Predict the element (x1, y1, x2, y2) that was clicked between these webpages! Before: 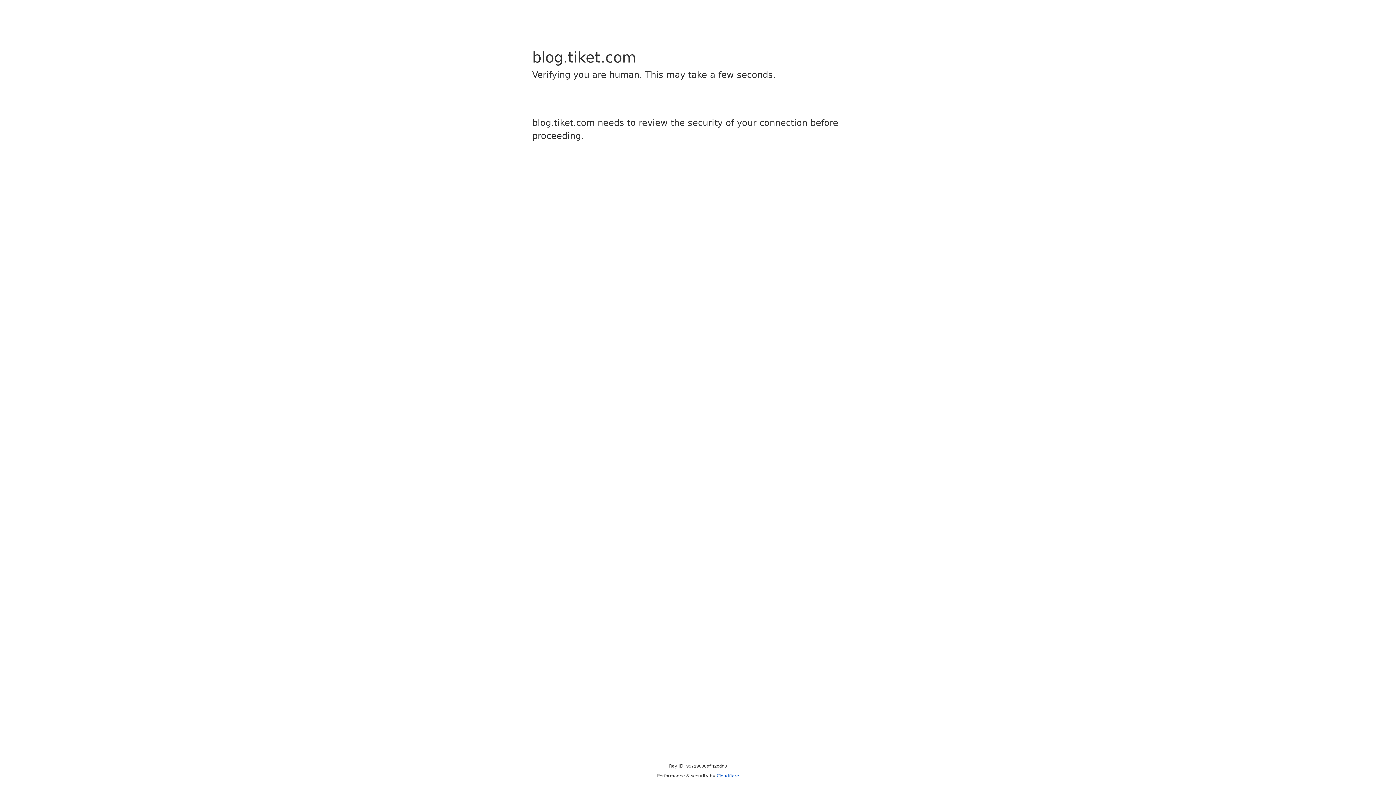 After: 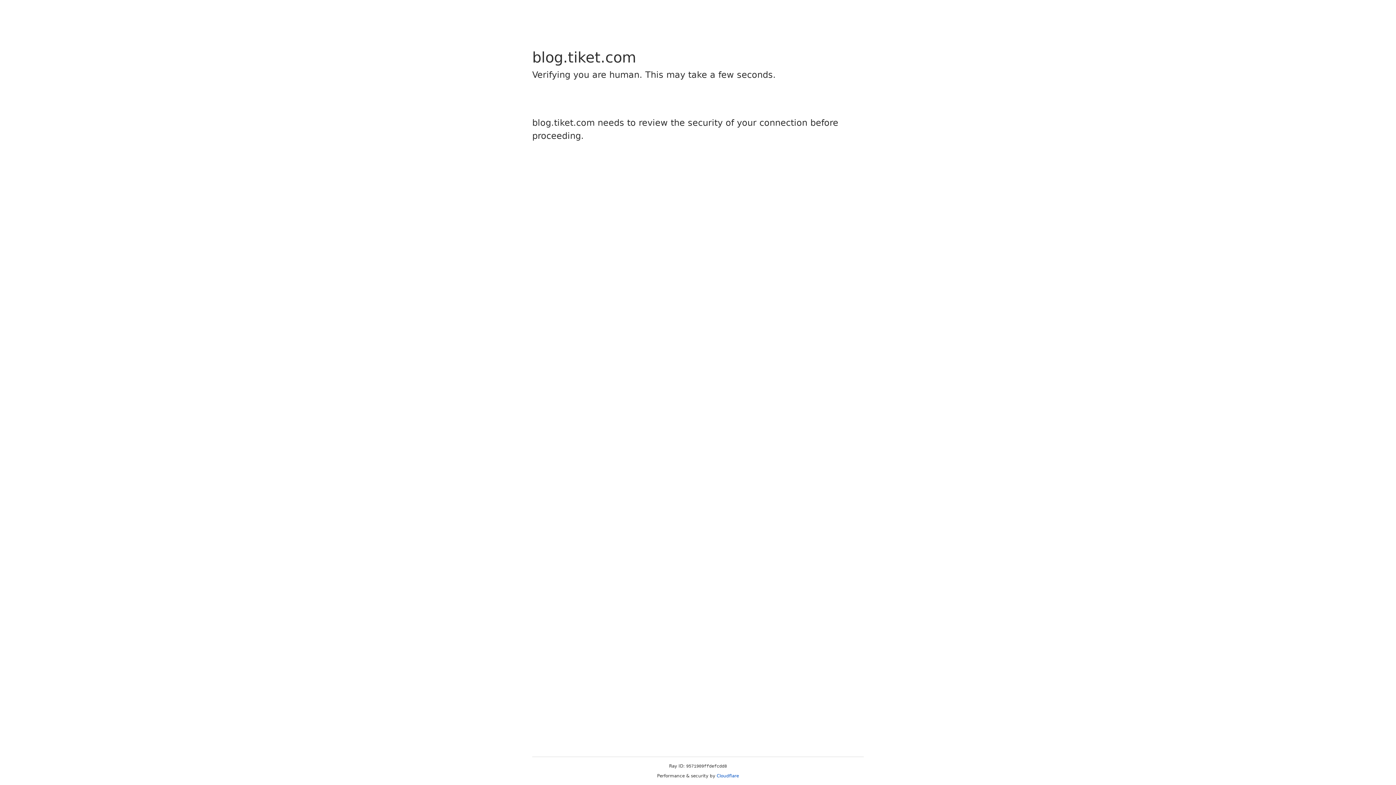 Action: bbox: (716, 773, 739, 778) label: Cloudflare